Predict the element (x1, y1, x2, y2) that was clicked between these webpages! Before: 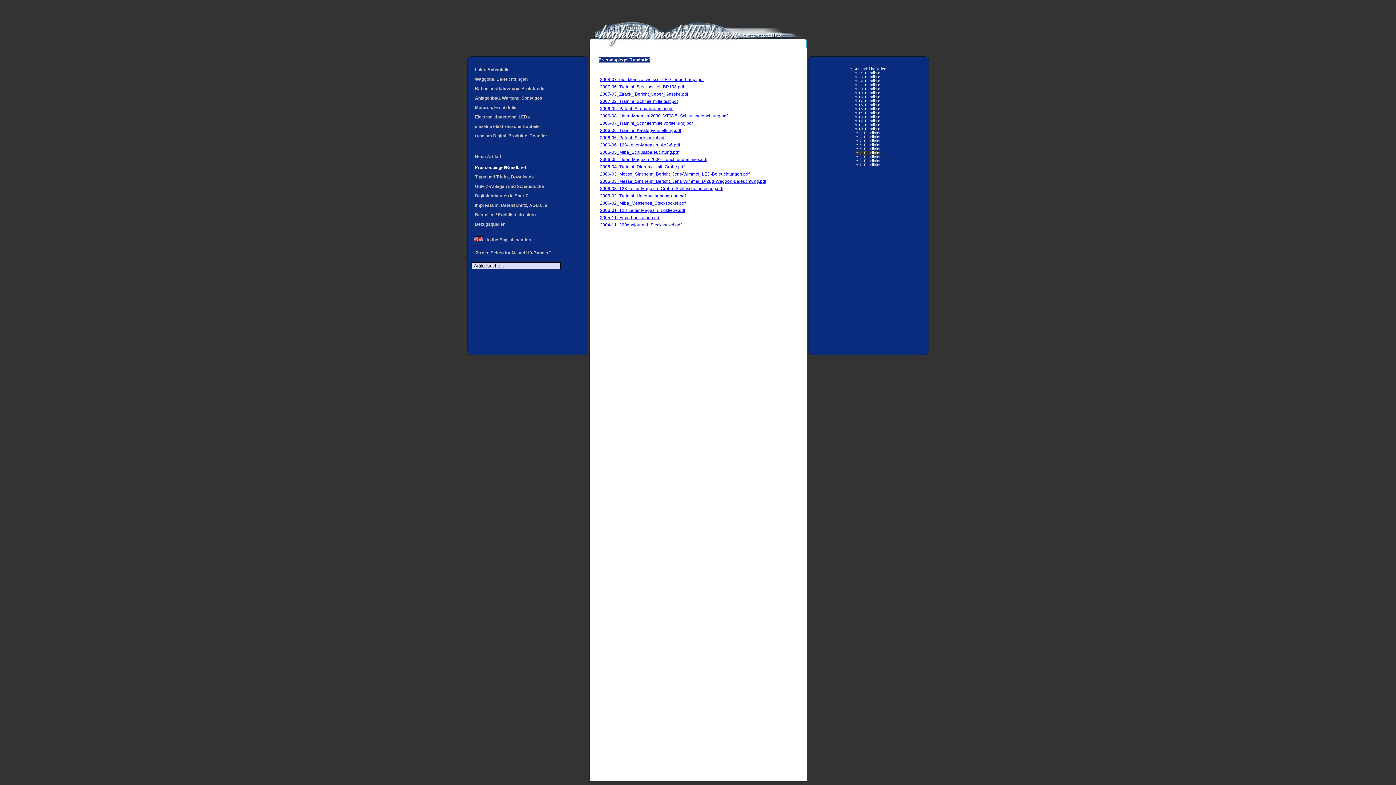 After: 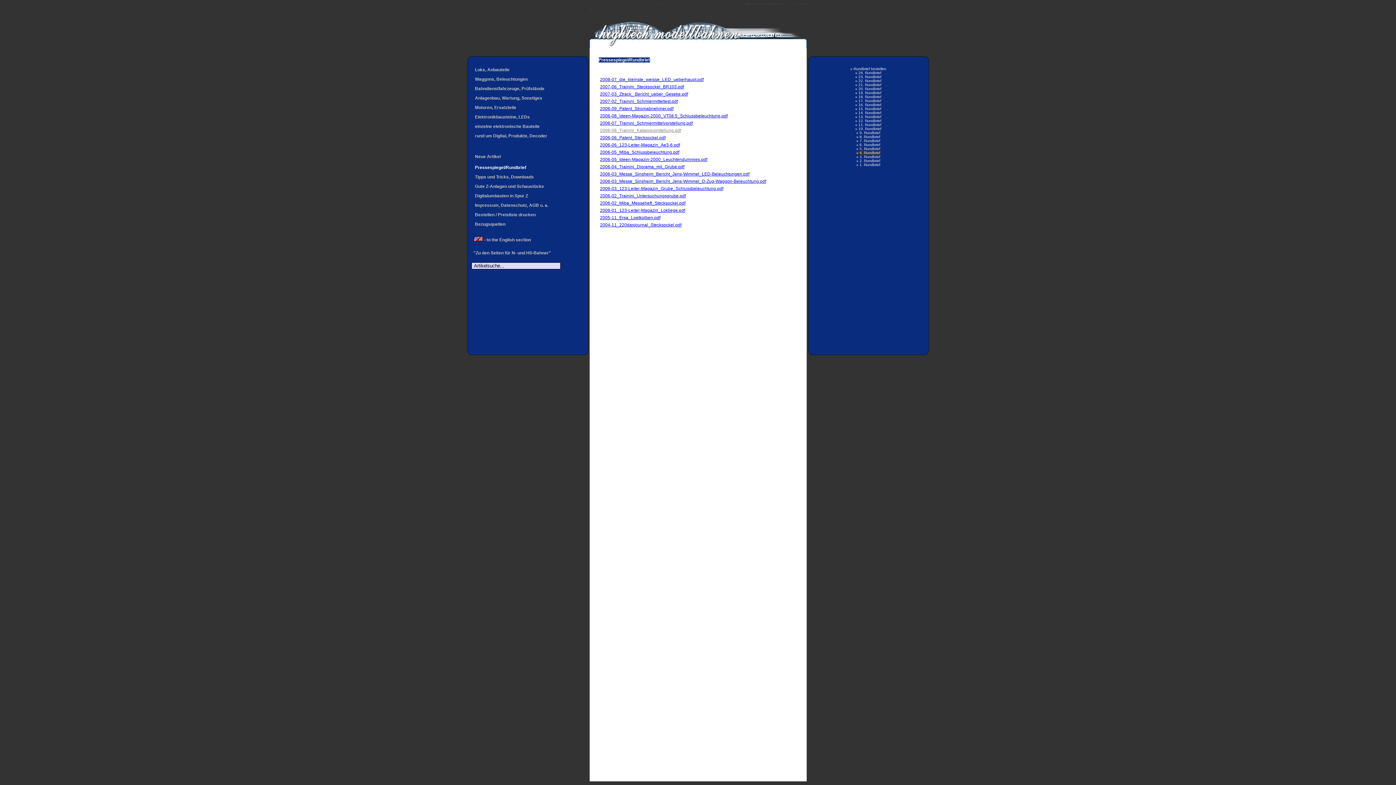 Action: bbox: (600, 128, 681, 133) label: 2006-06_Trainini_Katalogvorstellung.pdf